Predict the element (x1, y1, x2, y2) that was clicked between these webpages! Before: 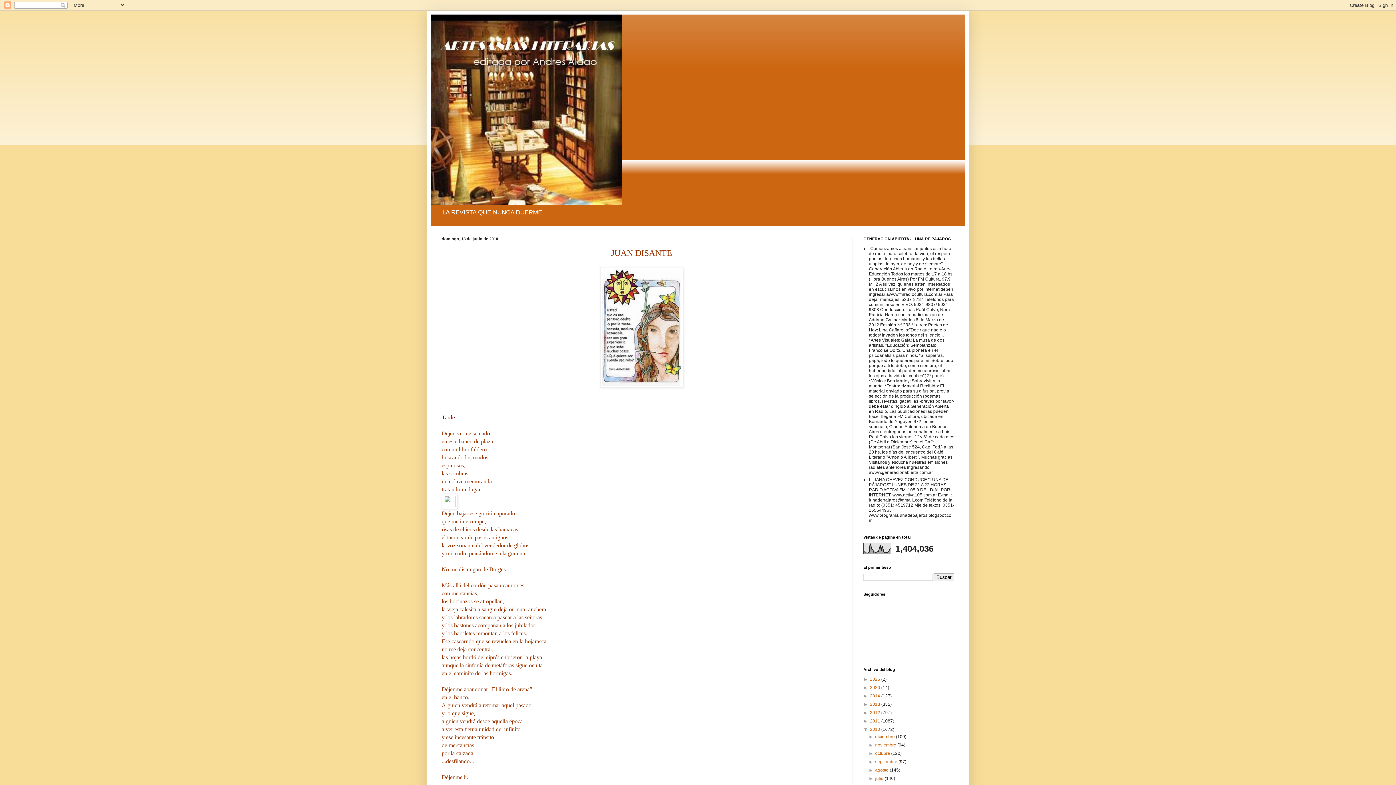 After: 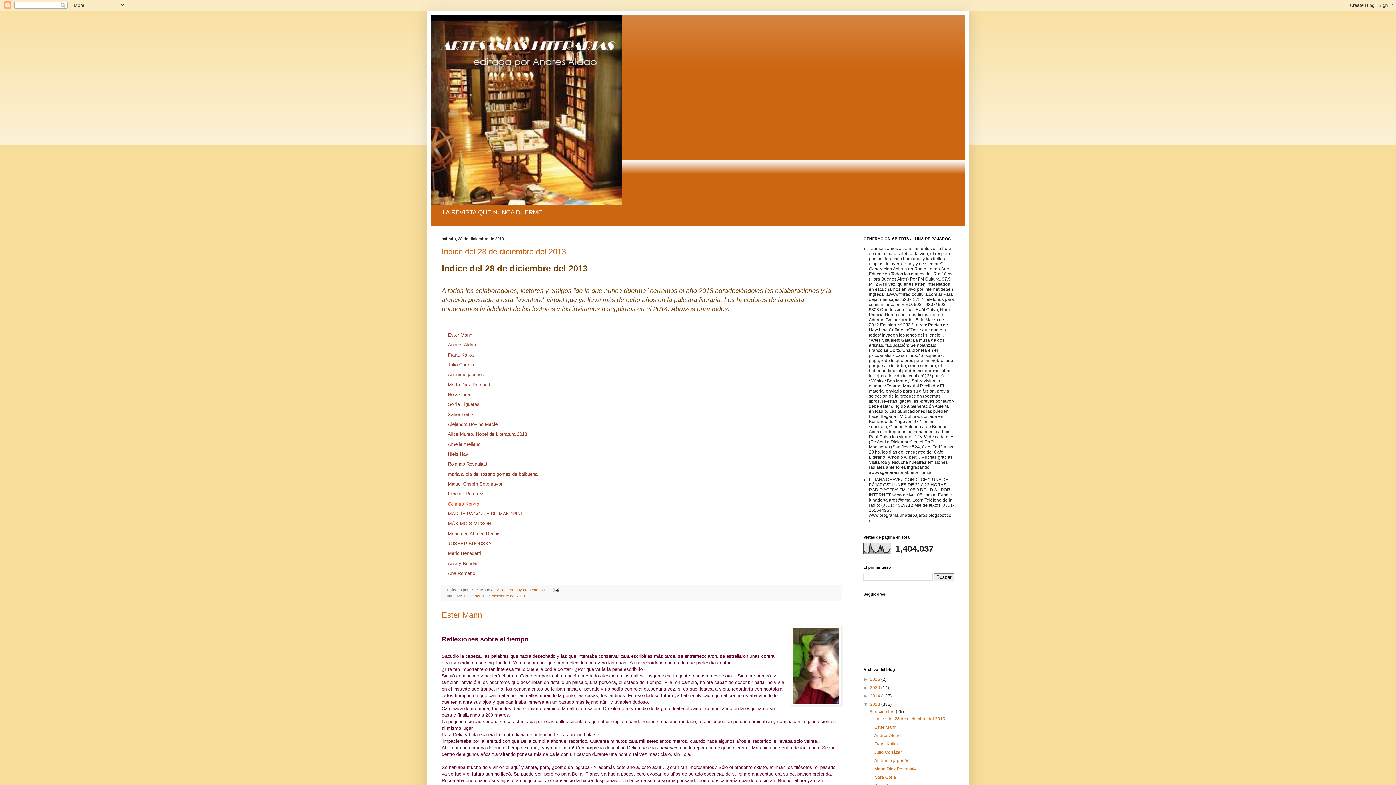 Action: label: 2013  bbox: (870, 702, 881, 707)